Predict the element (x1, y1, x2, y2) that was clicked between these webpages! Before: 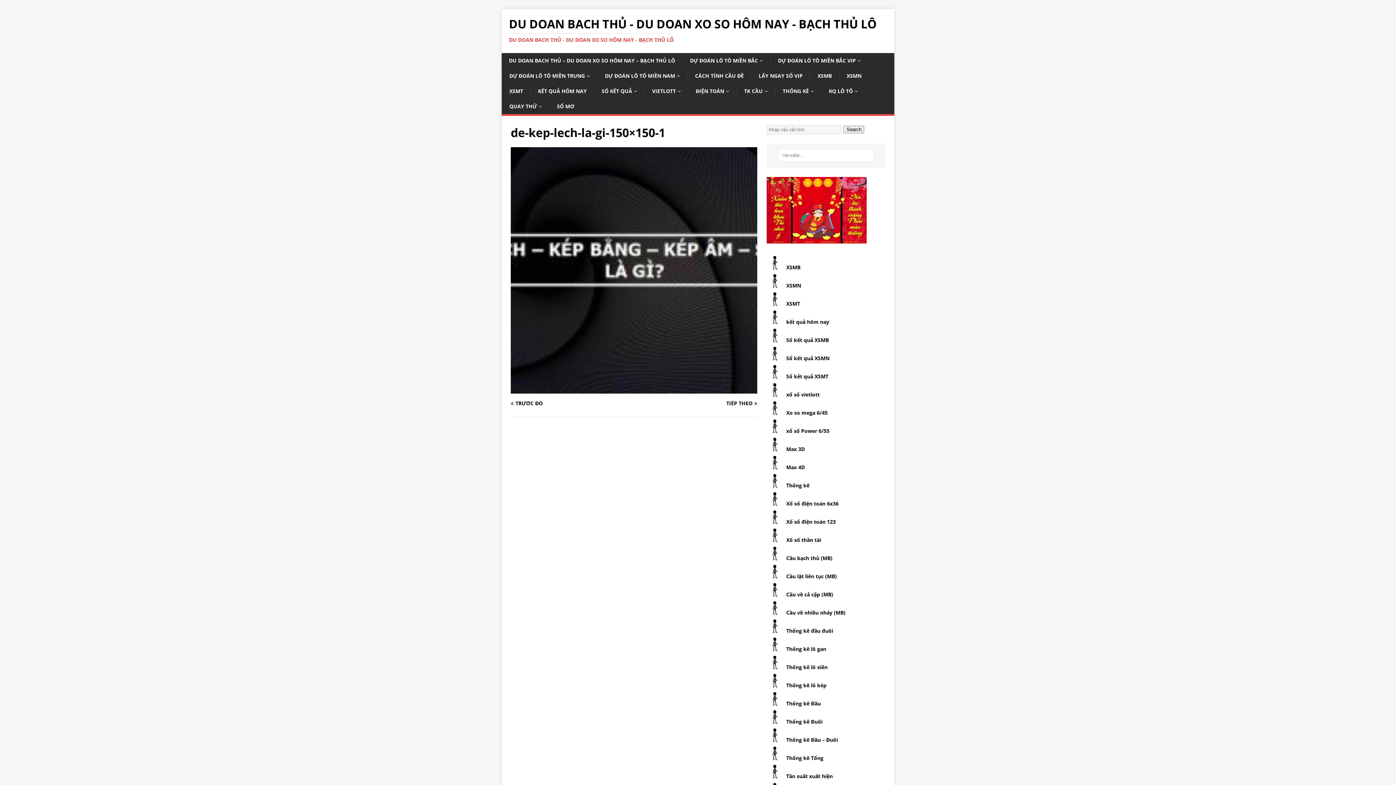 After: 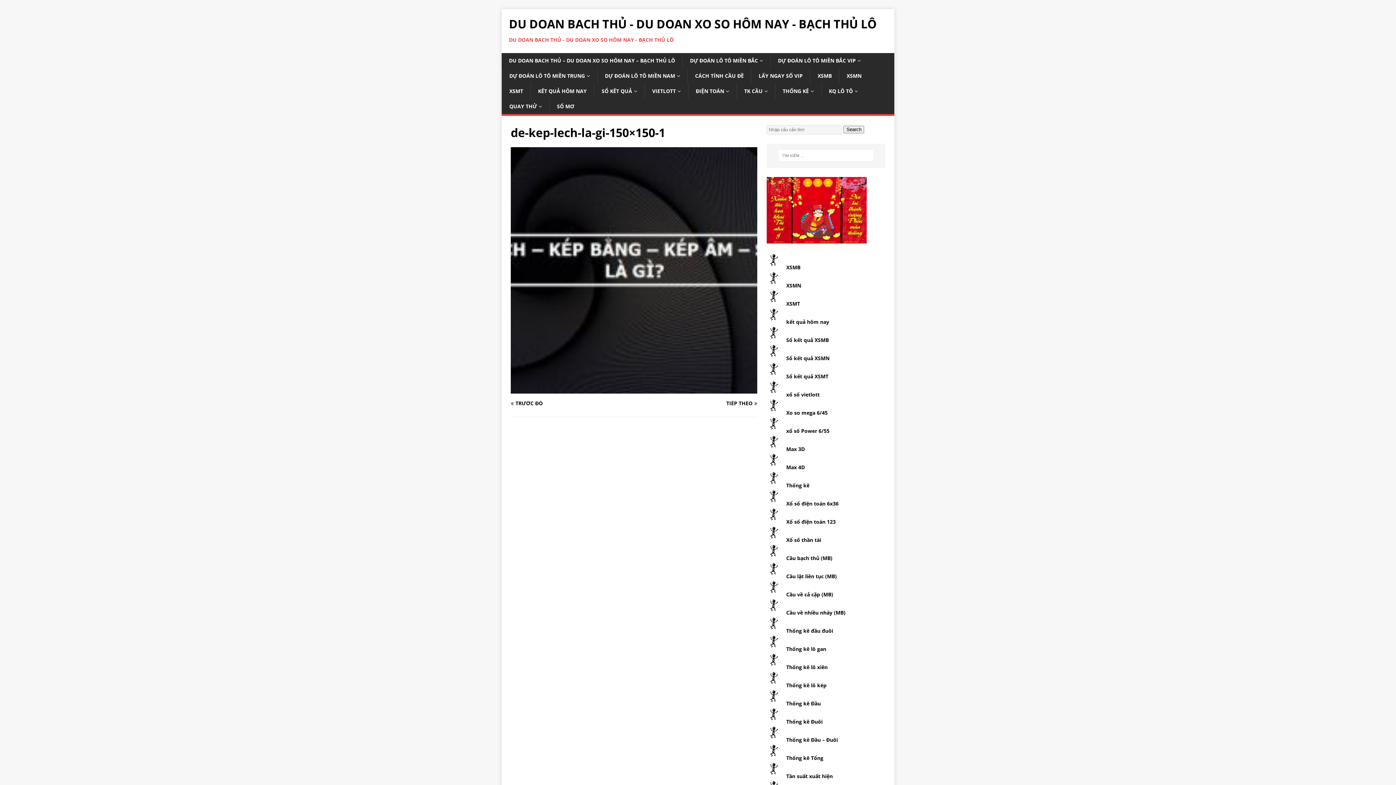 Action: bbox: (510, 386, 757, 393)